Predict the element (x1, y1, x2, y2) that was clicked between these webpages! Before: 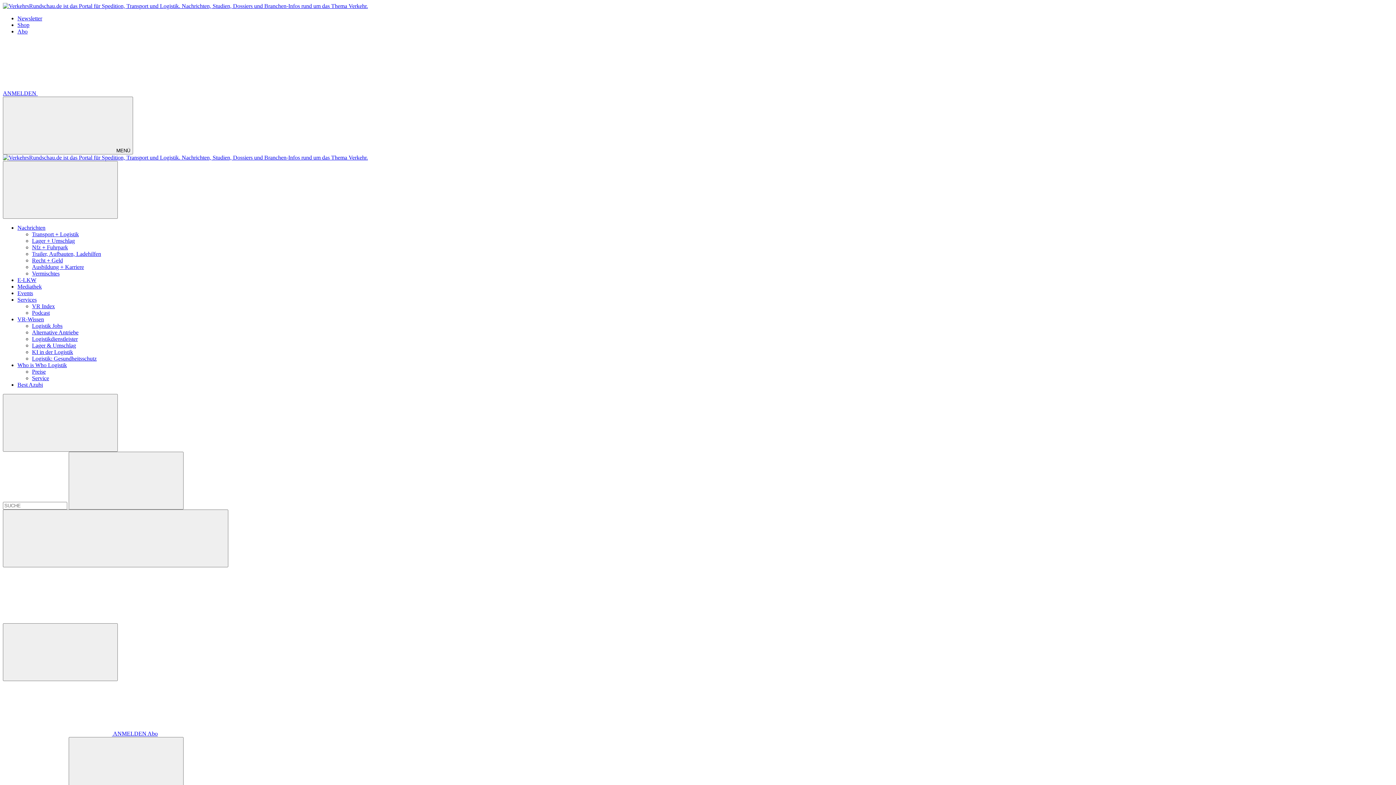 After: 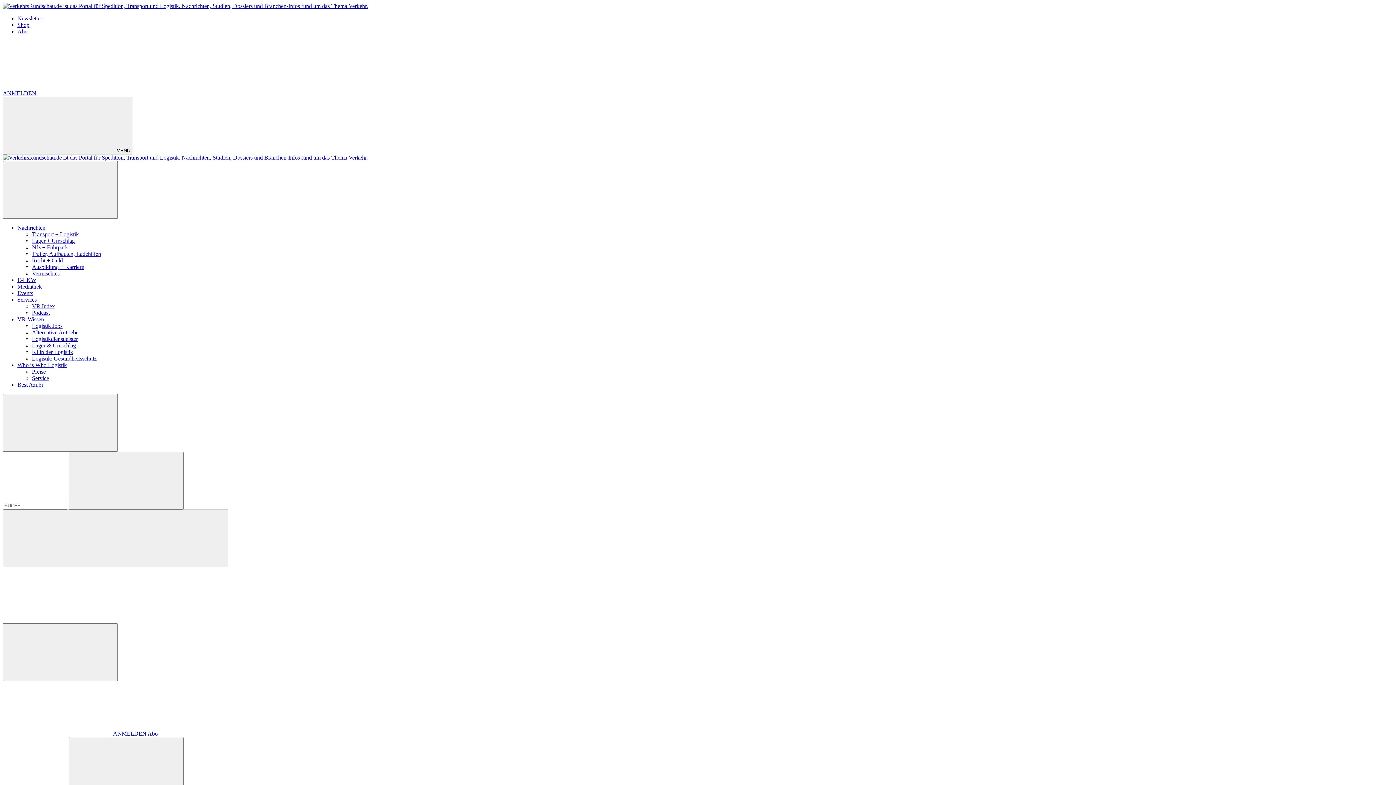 Action: label: Logistik Jobs bbox: (32, 322, 62, 329)